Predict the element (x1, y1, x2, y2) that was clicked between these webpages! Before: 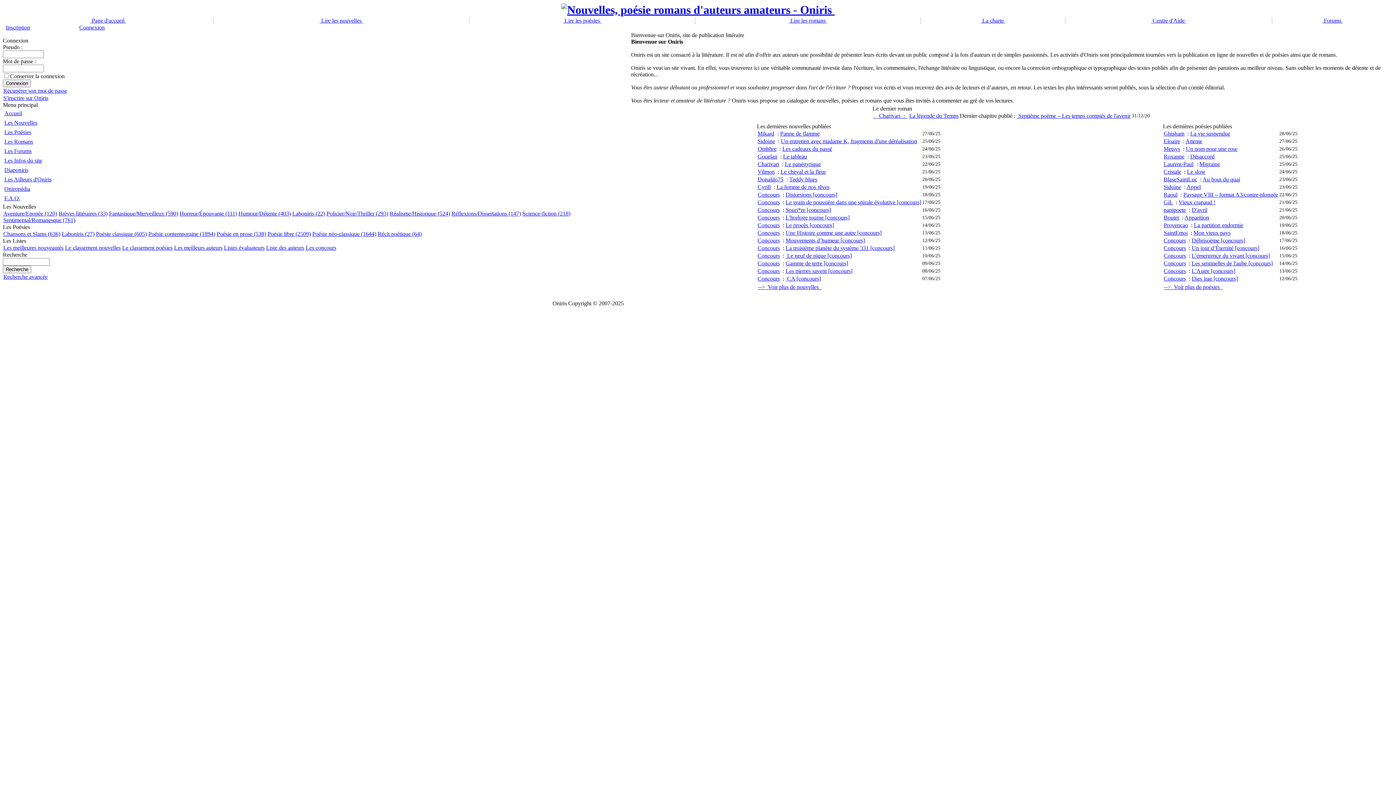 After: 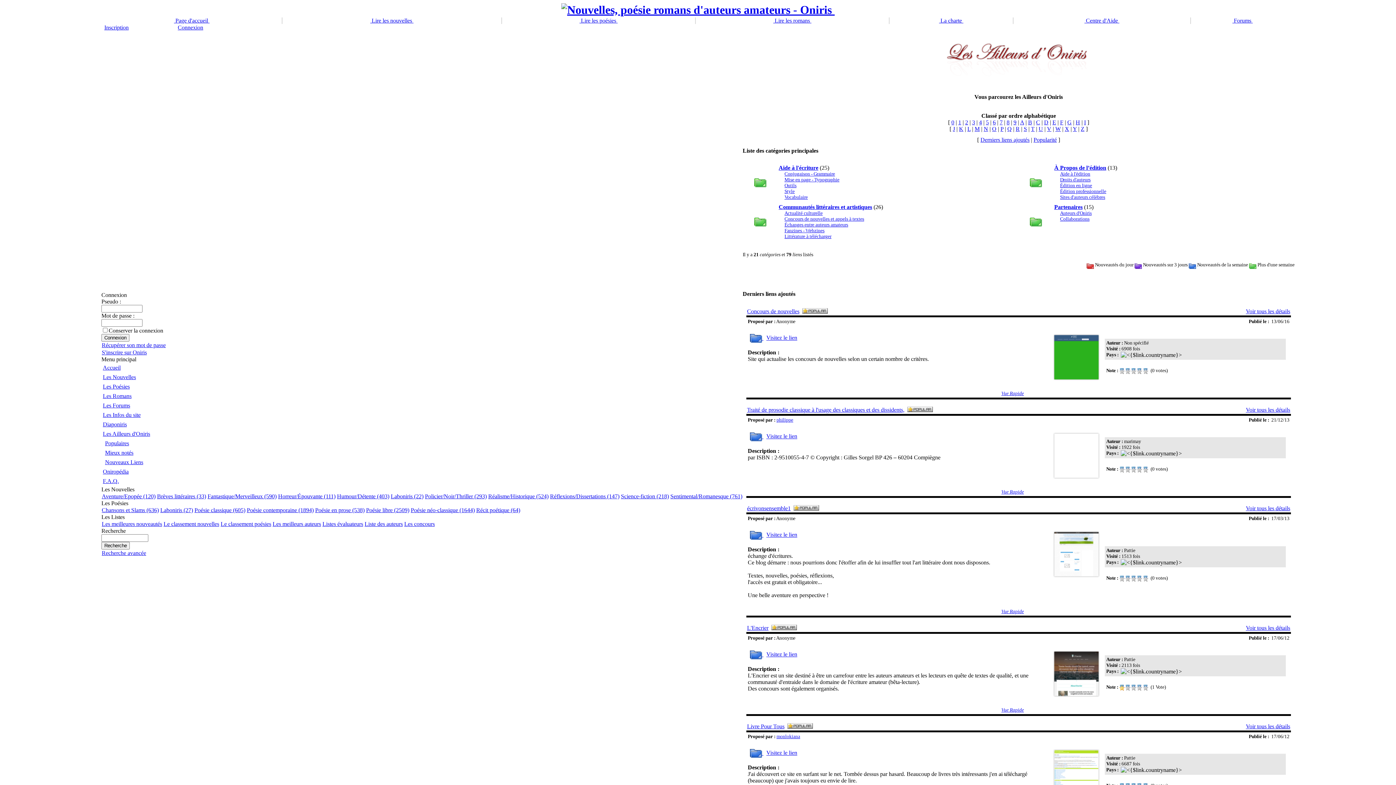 Action: label: Les Ailleurs d'Oniris bbox: (3, 174, 53, 184)